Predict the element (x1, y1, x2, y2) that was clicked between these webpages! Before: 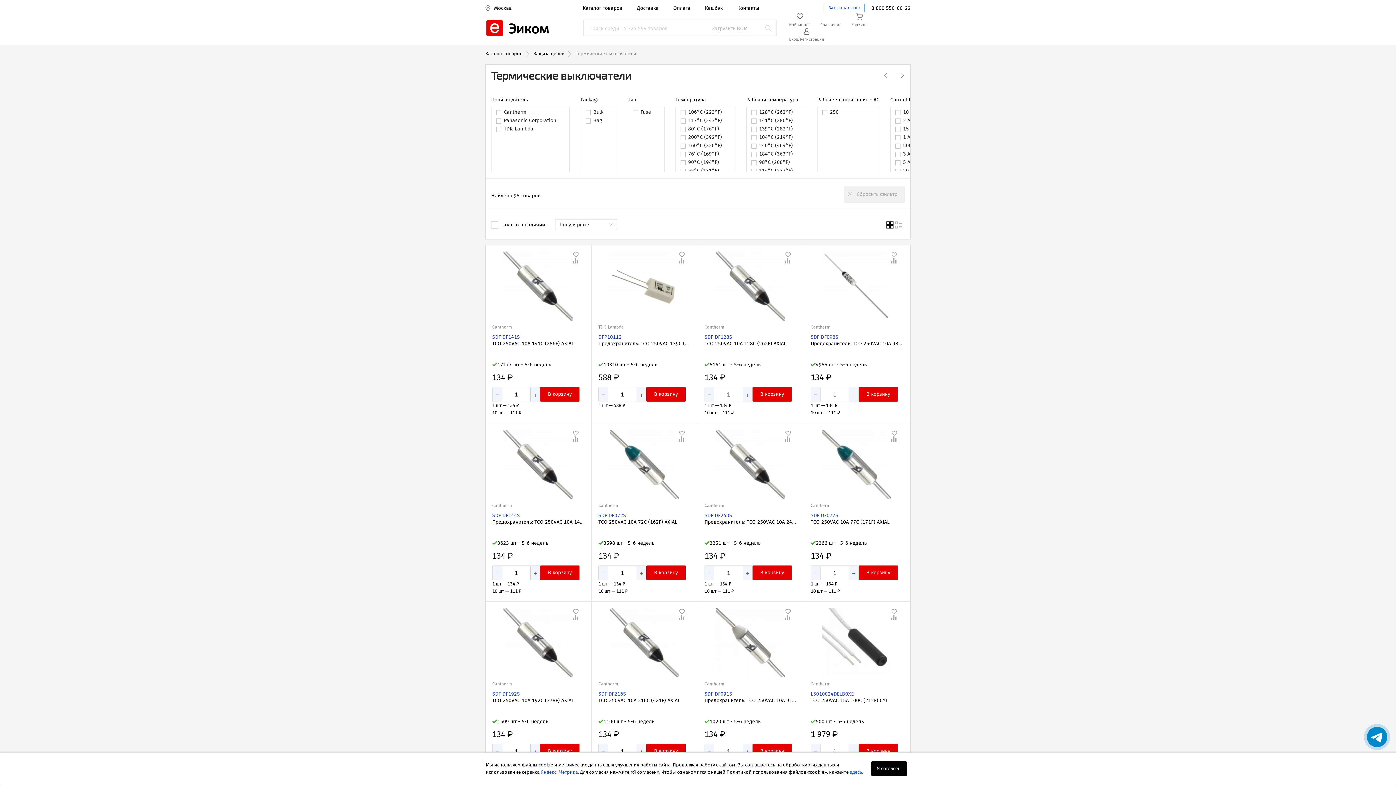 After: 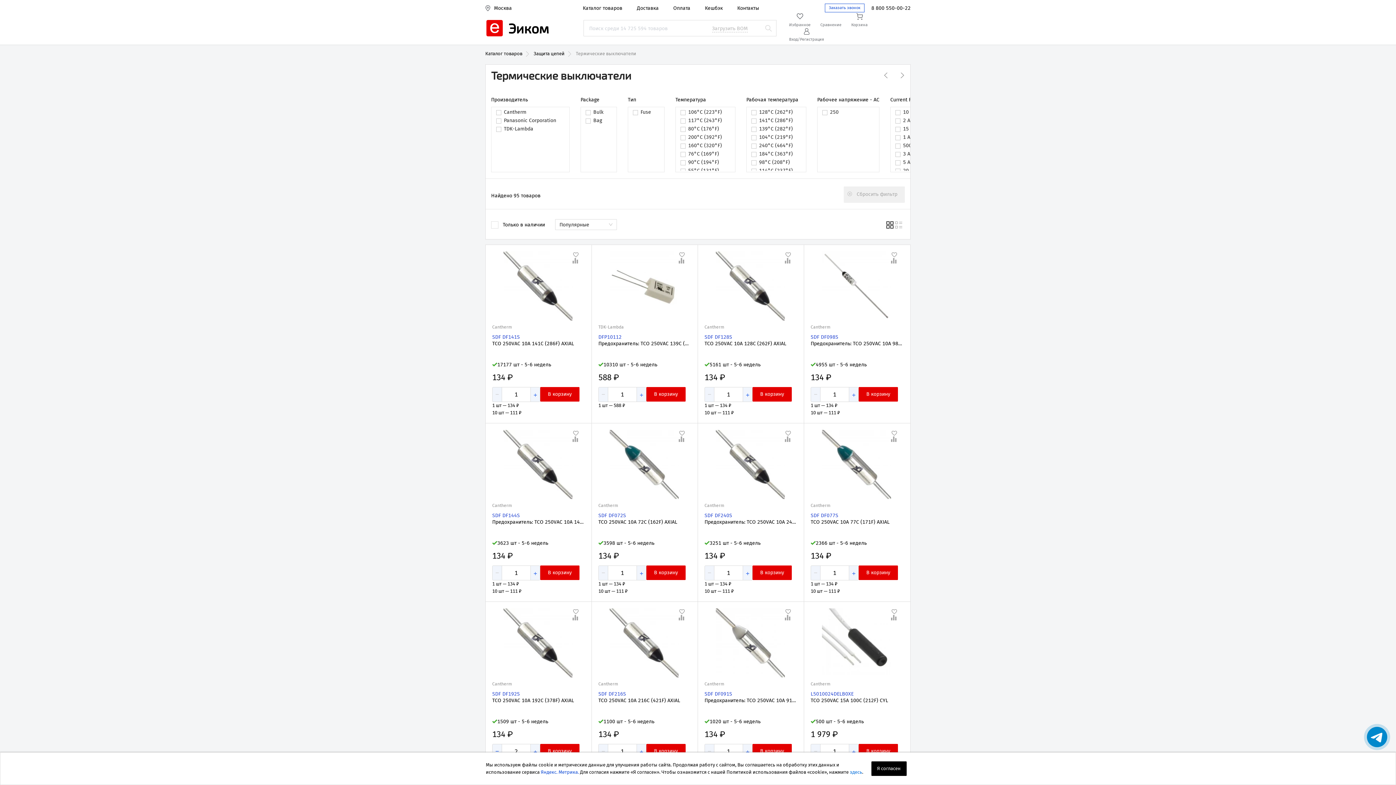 Action: bbox: (530, 744, 540, 759) label: +